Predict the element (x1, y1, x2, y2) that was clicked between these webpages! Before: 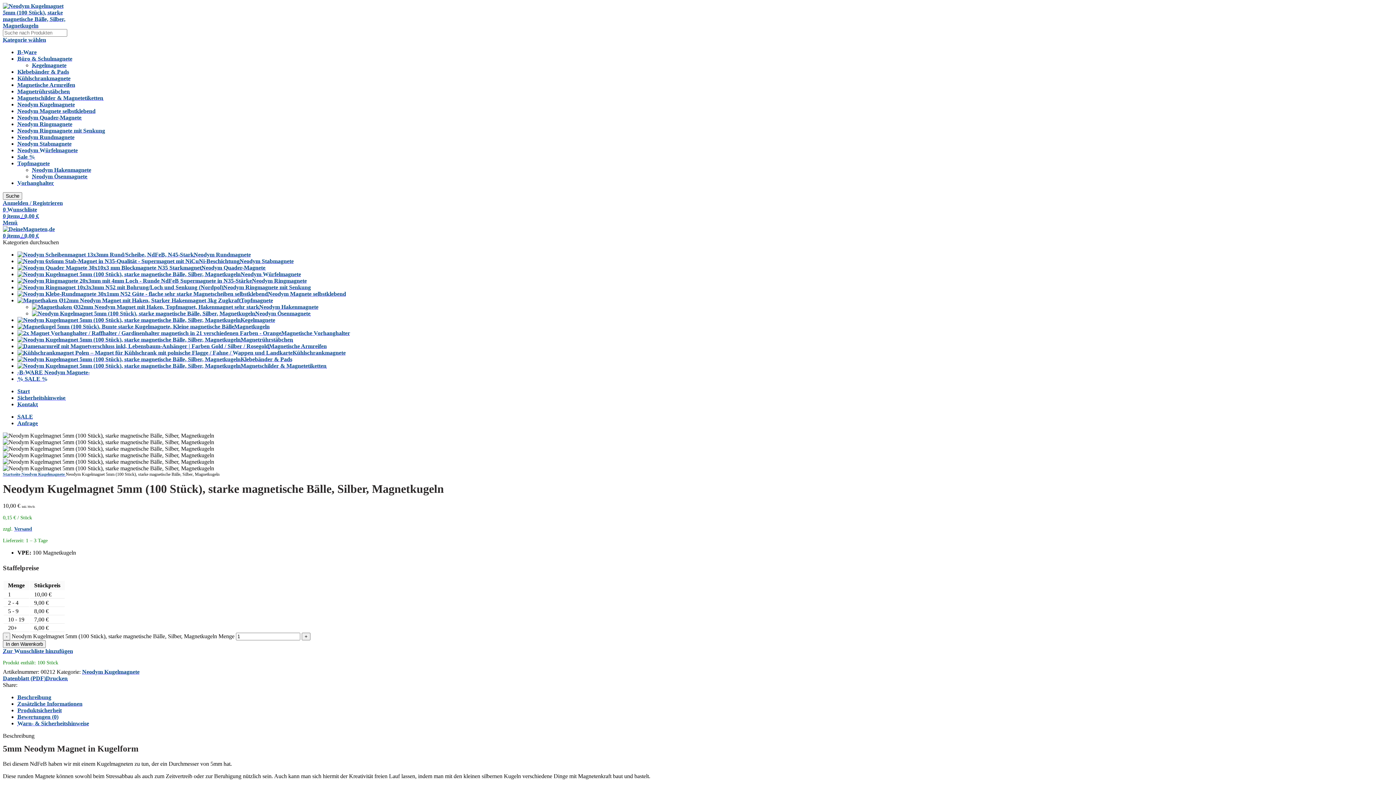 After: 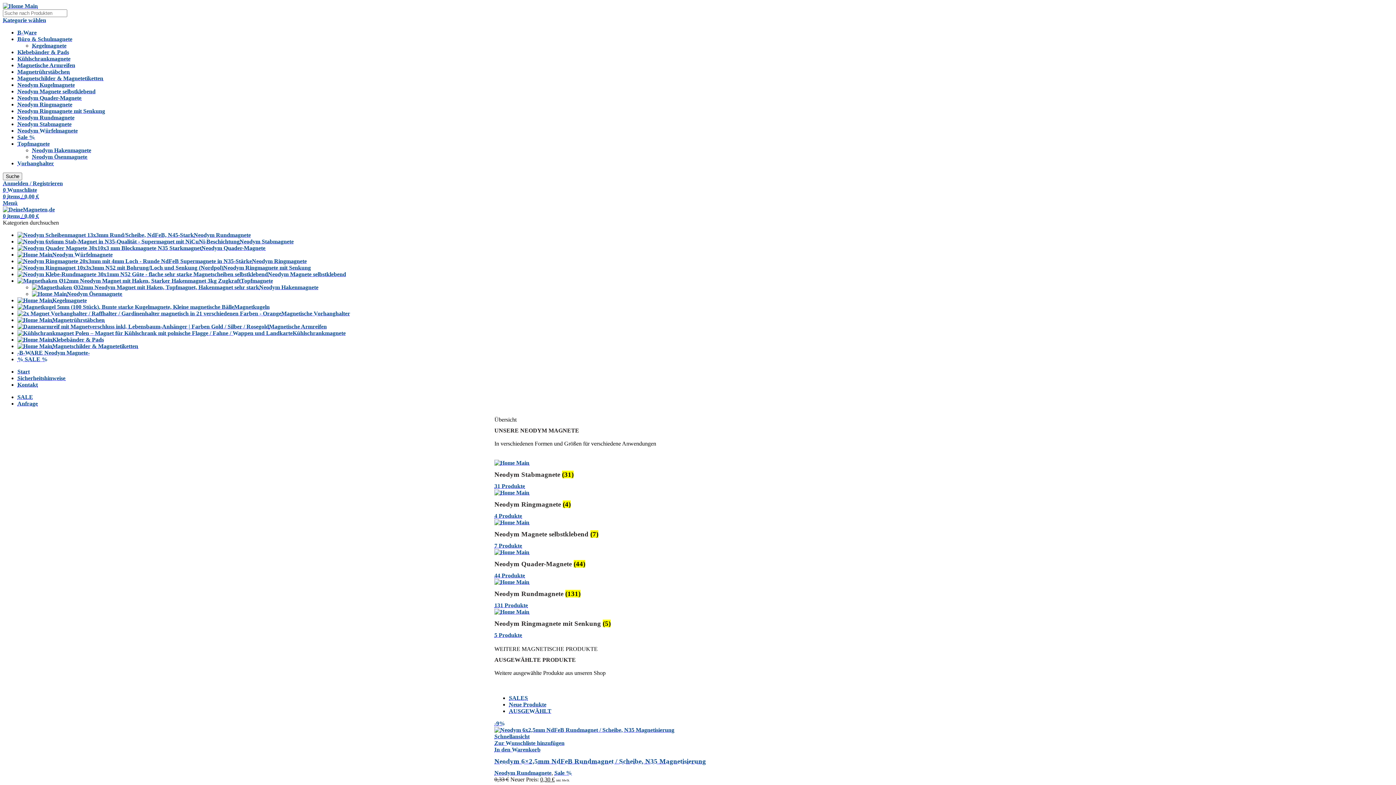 Action: label: Start bbox: (17, 388, 29, 394)